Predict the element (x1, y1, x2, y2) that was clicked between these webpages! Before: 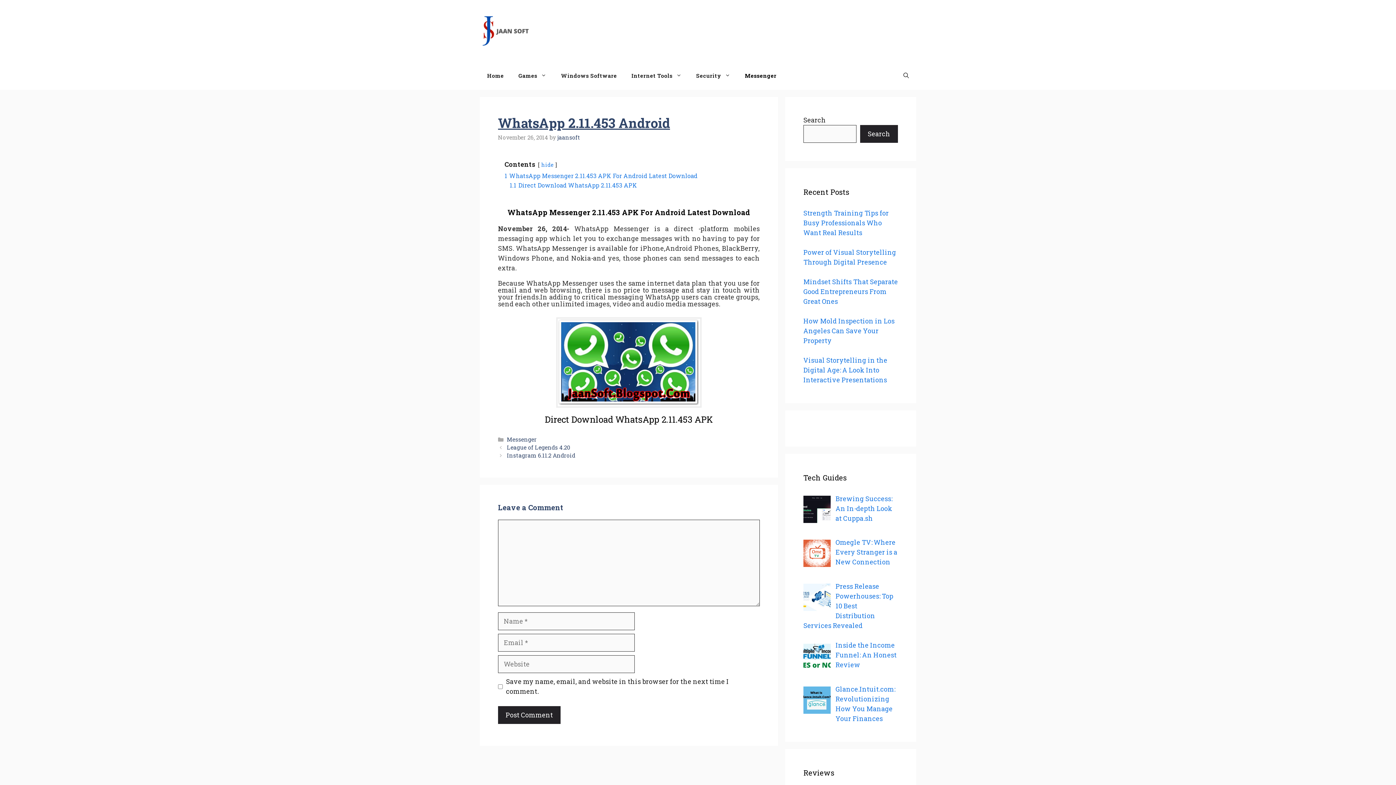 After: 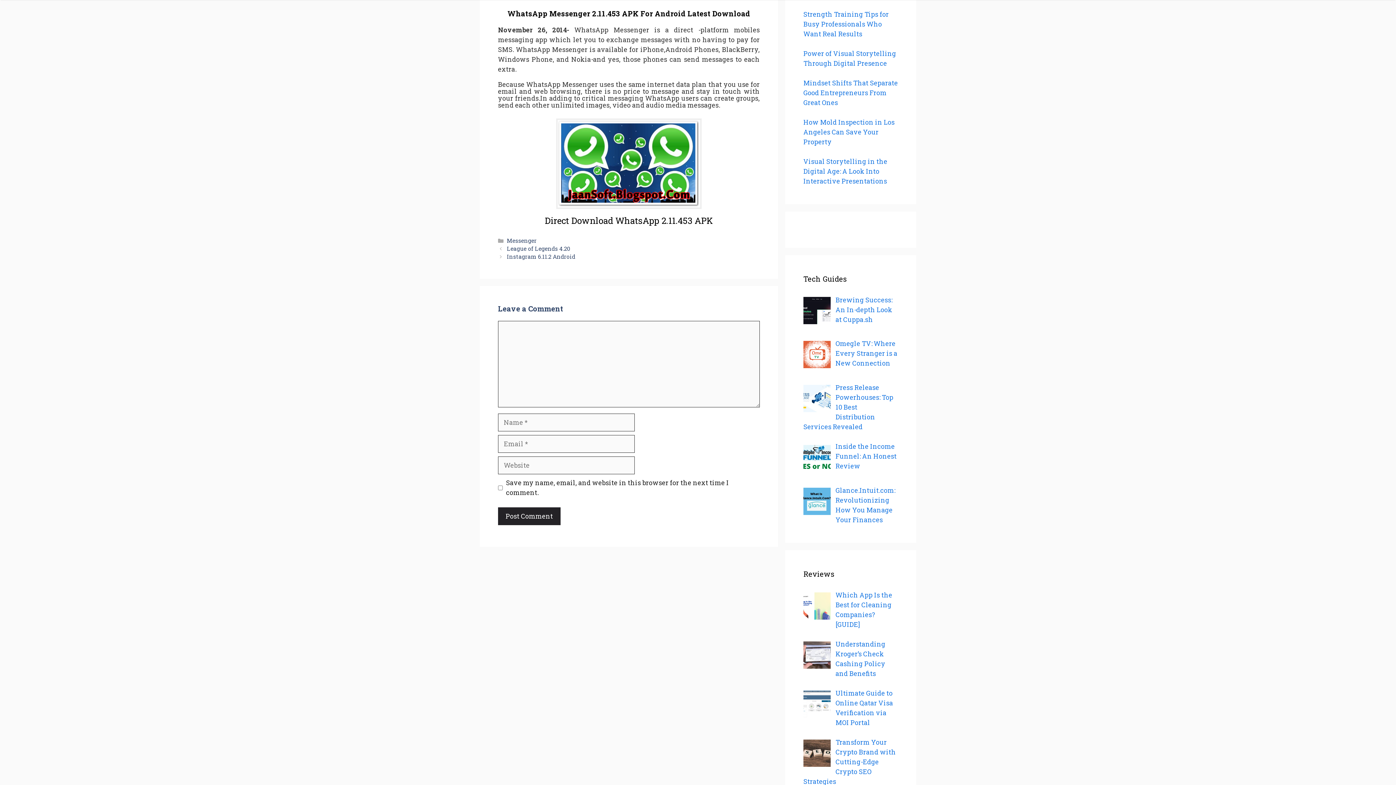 Action: label: 1 WhatsApp Messenger 2.11.453 APK For Android Latest Download bbox: (504, 172, 697, 179)